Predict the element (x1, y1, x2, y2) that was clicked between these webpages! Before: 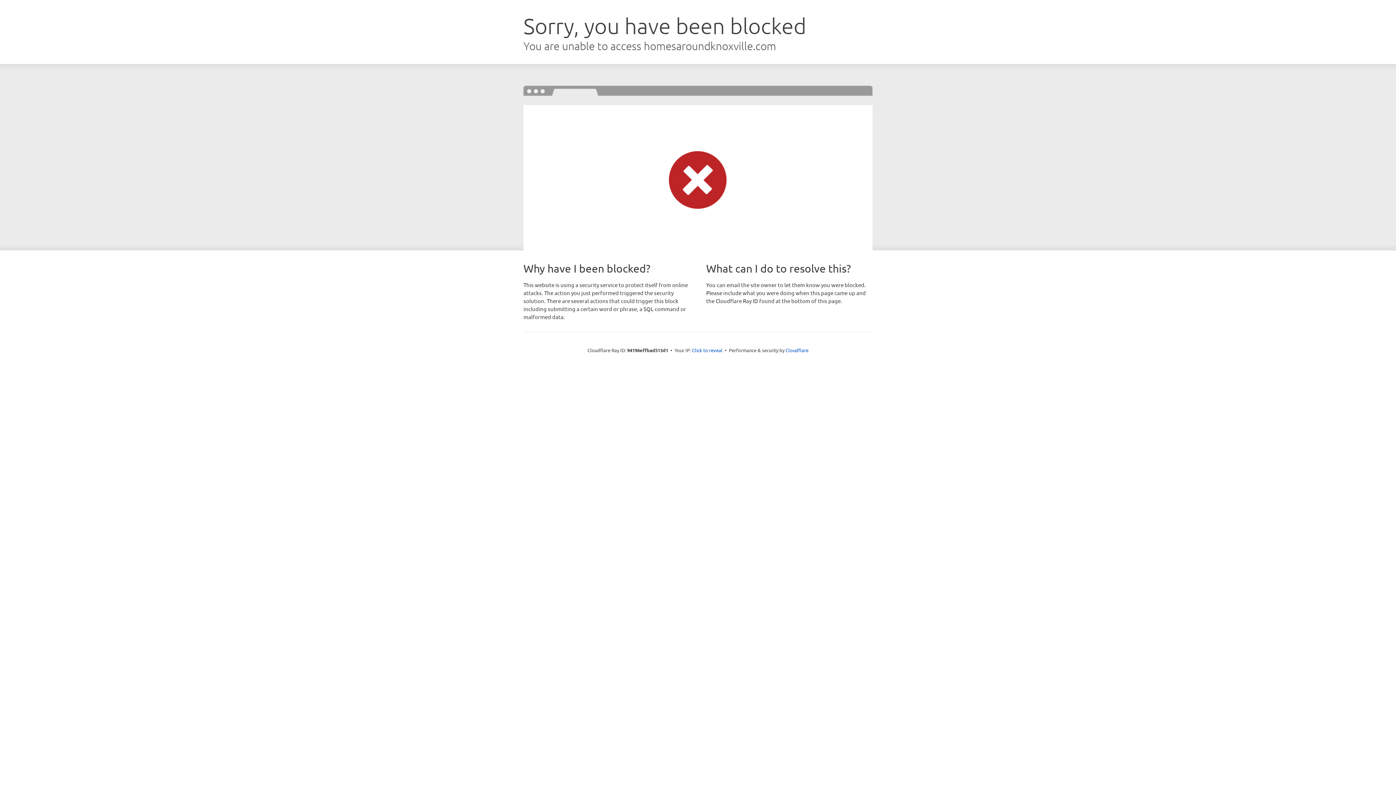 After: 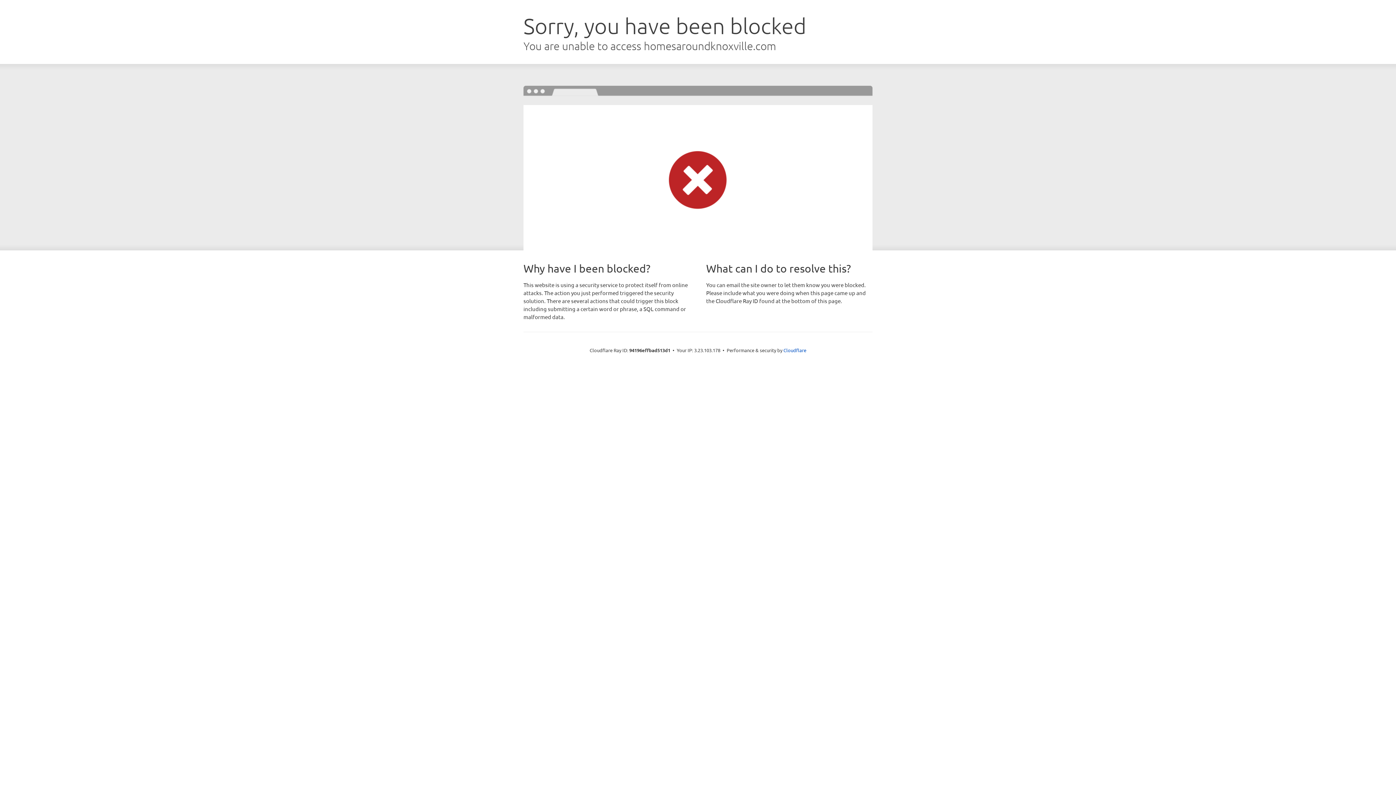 Action: bbox: (692, 346, 722, 353) label: Click to reveal